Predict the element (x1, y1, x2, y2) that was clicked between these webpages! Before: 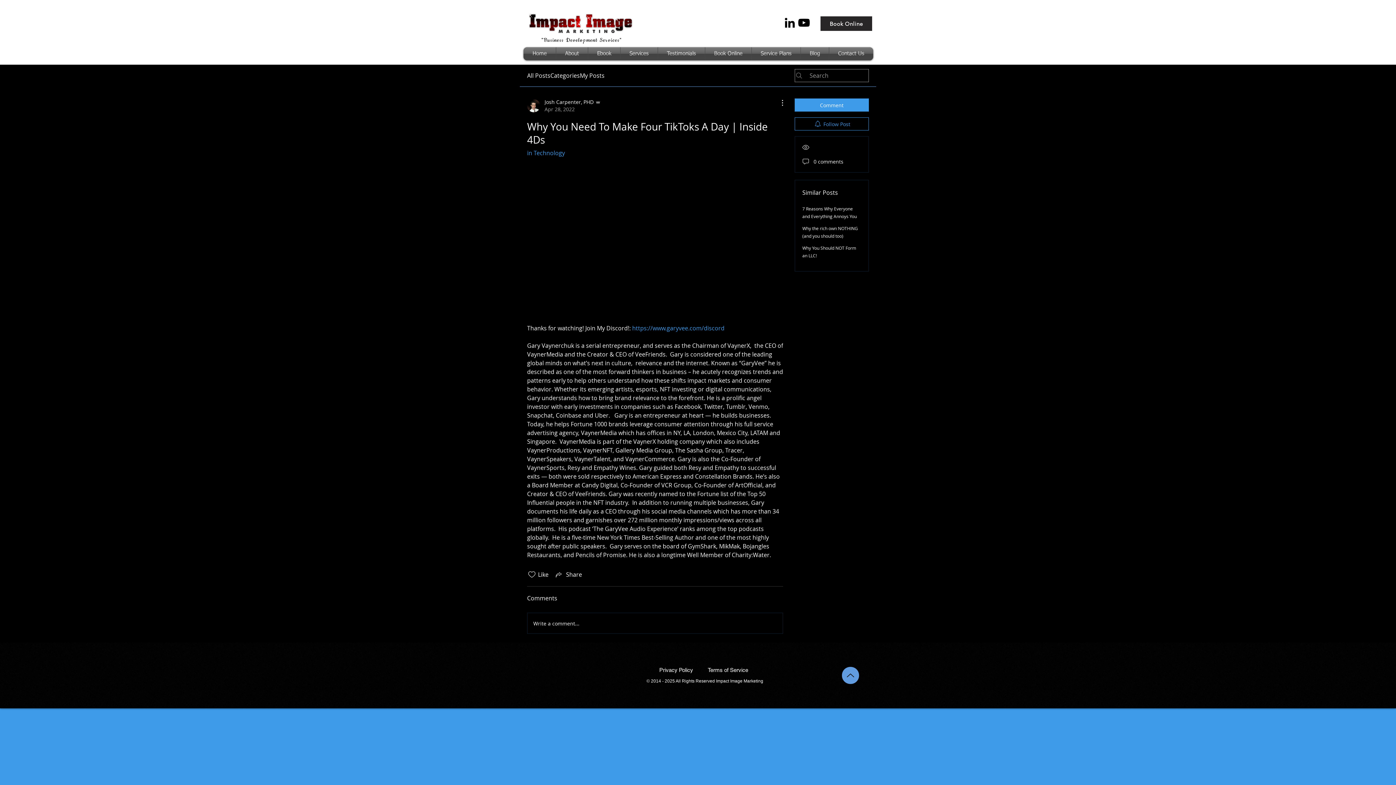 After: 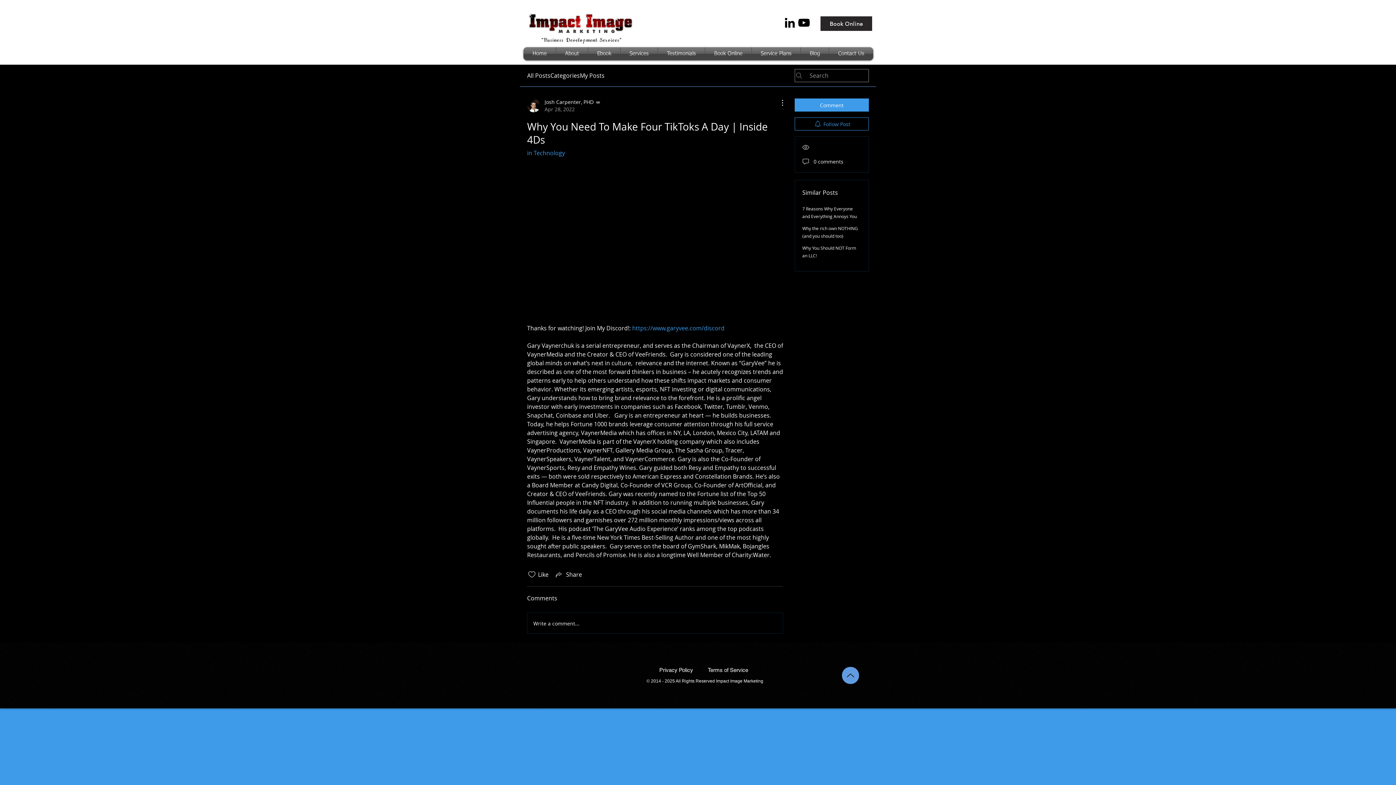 Action: bbox: (632, 324, 724, 332) label: https://www.garyvee.com/discord